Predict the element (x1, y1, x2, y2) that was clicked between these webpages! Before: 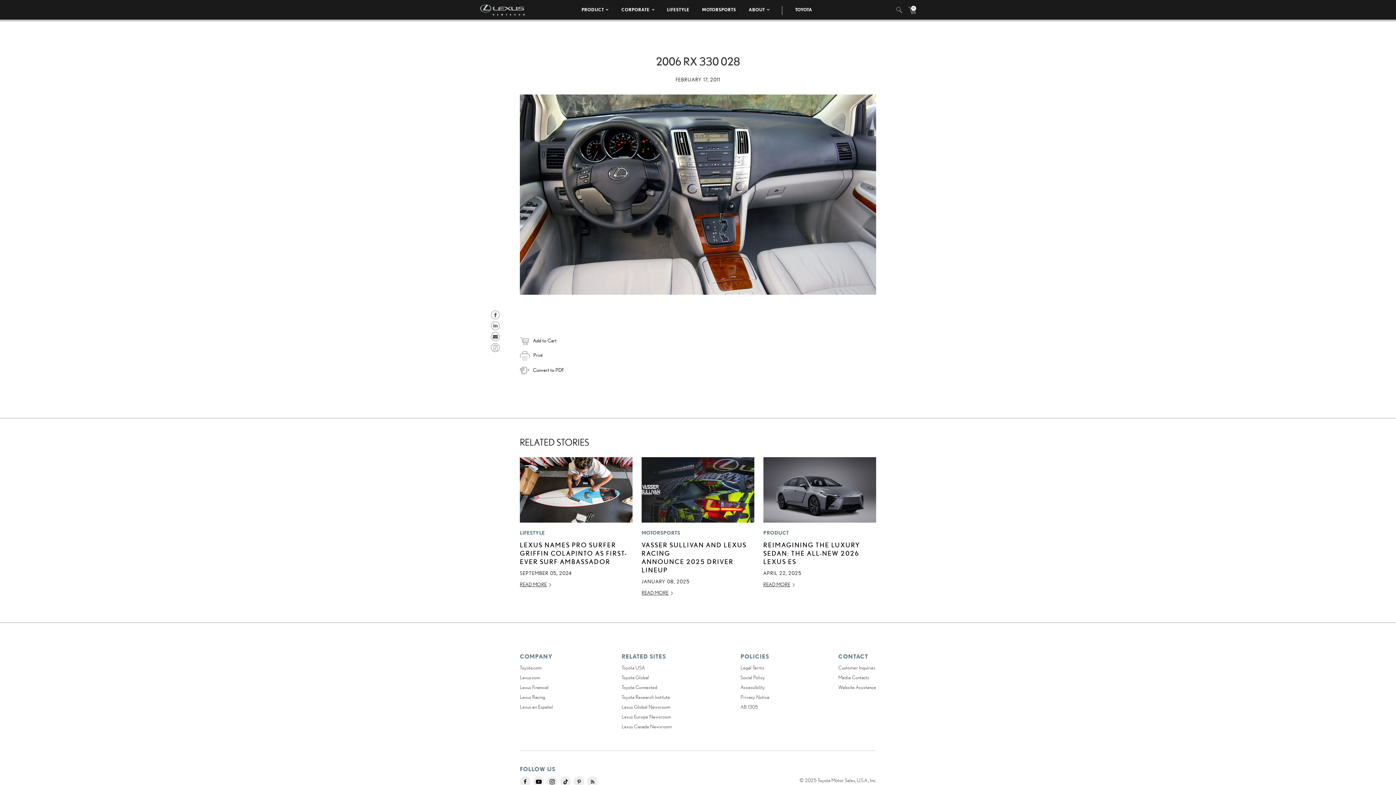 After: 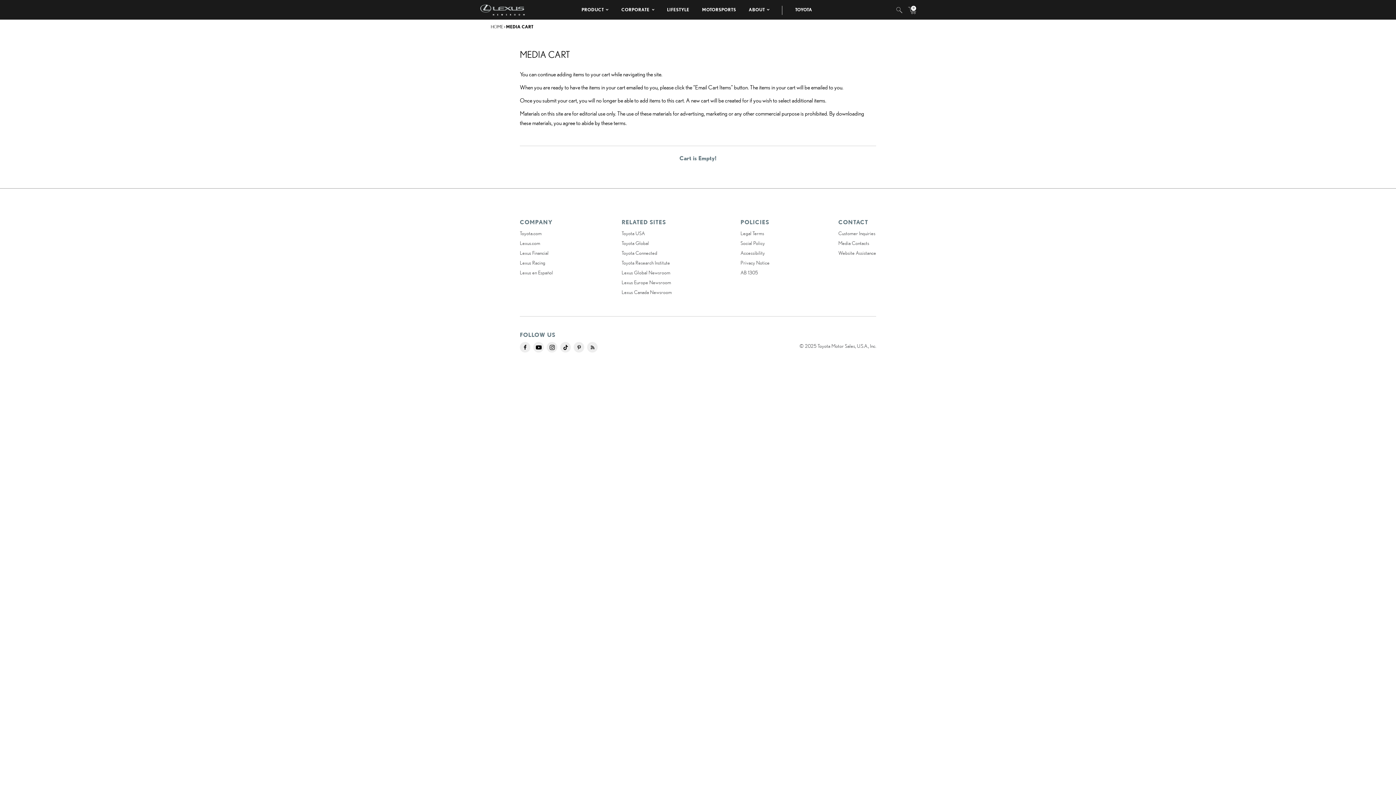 Action: label: 0 bbox: (908, 5, 916, 12)